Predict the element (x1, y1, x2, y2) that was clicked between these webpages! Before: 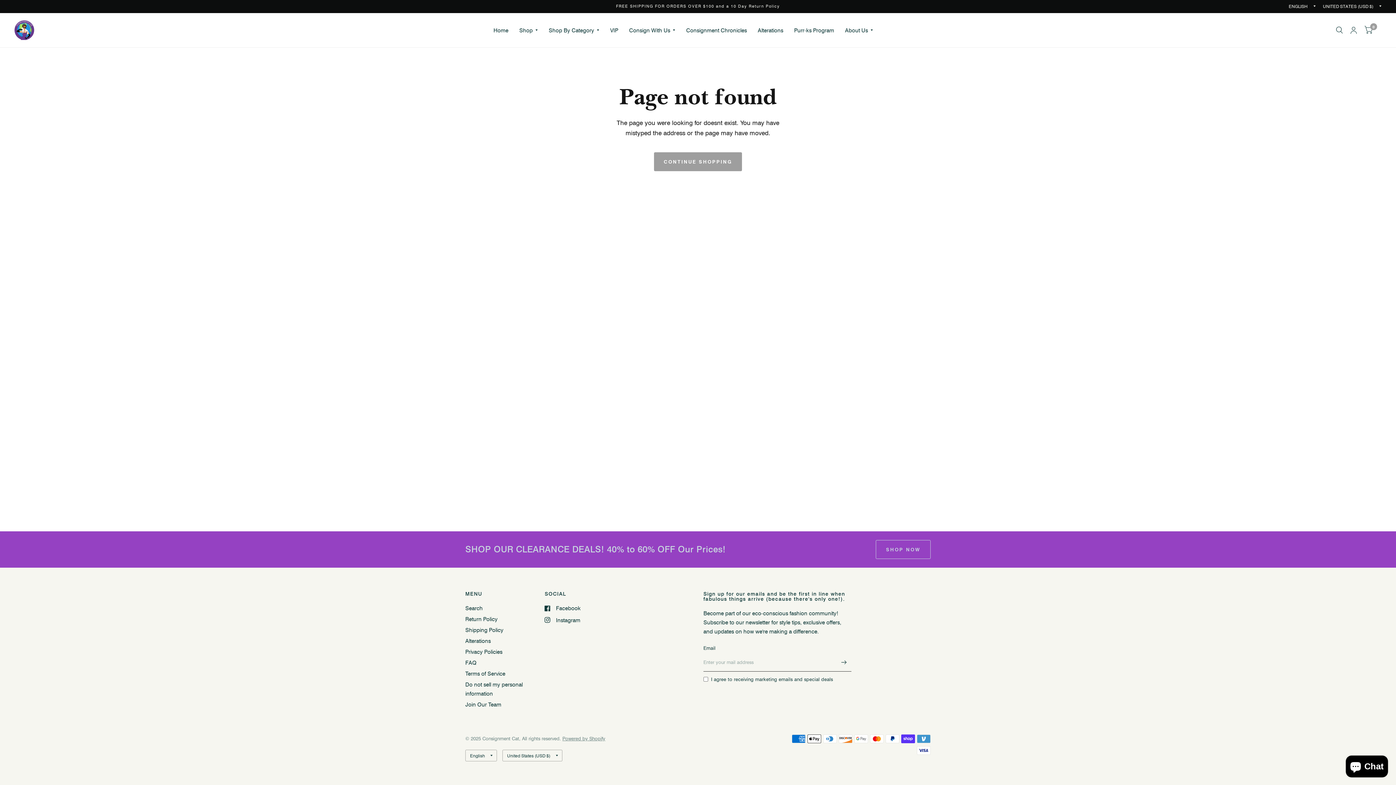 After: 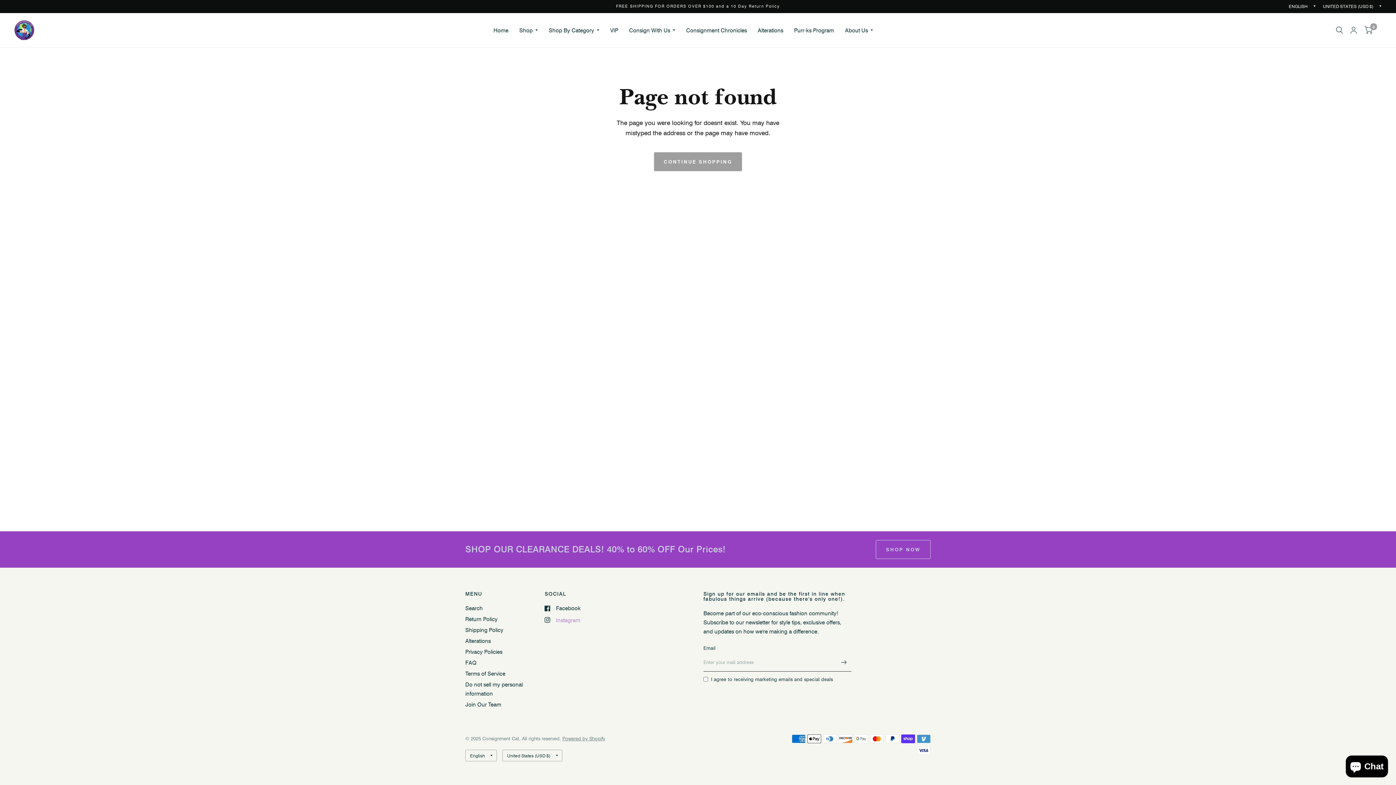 Action: label: Instagram bbox: (544, 615, 580, 624)